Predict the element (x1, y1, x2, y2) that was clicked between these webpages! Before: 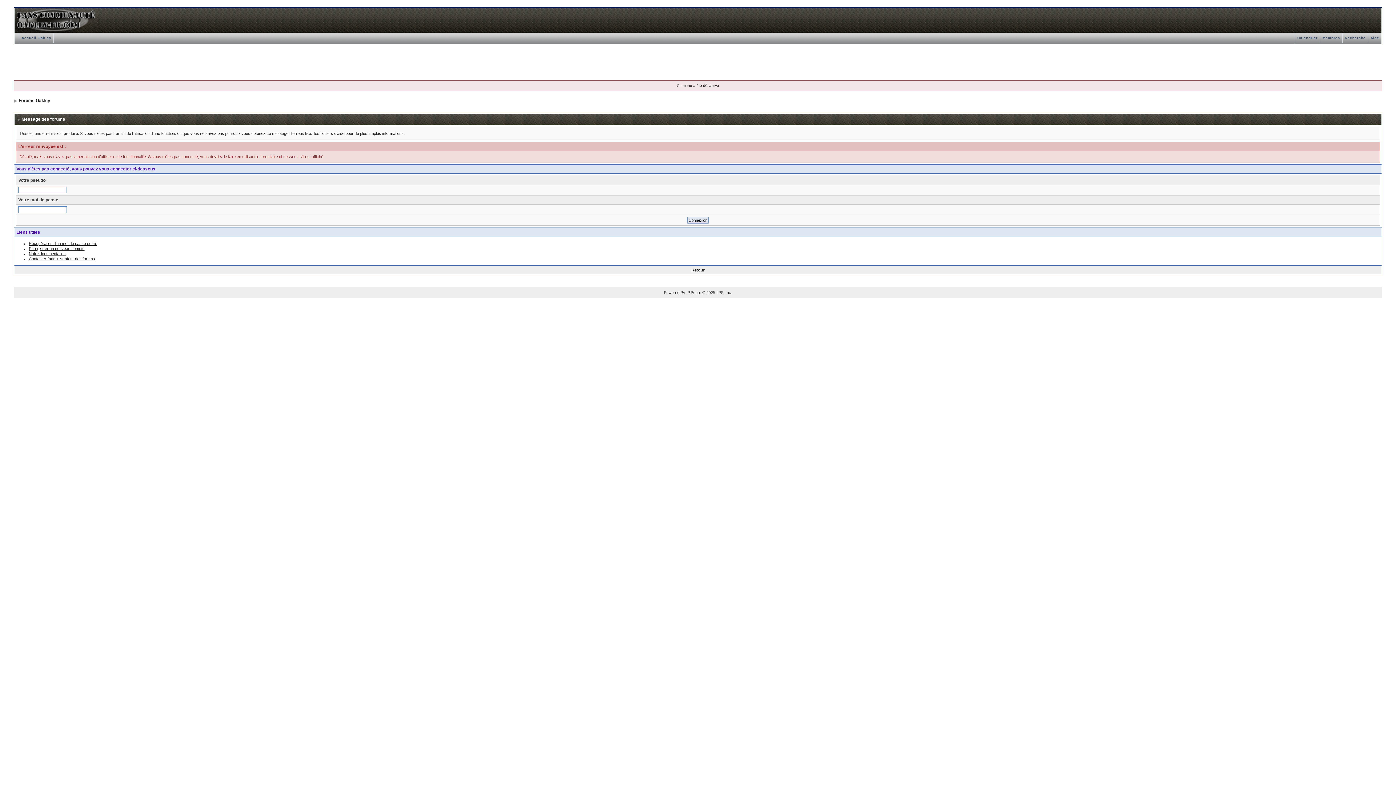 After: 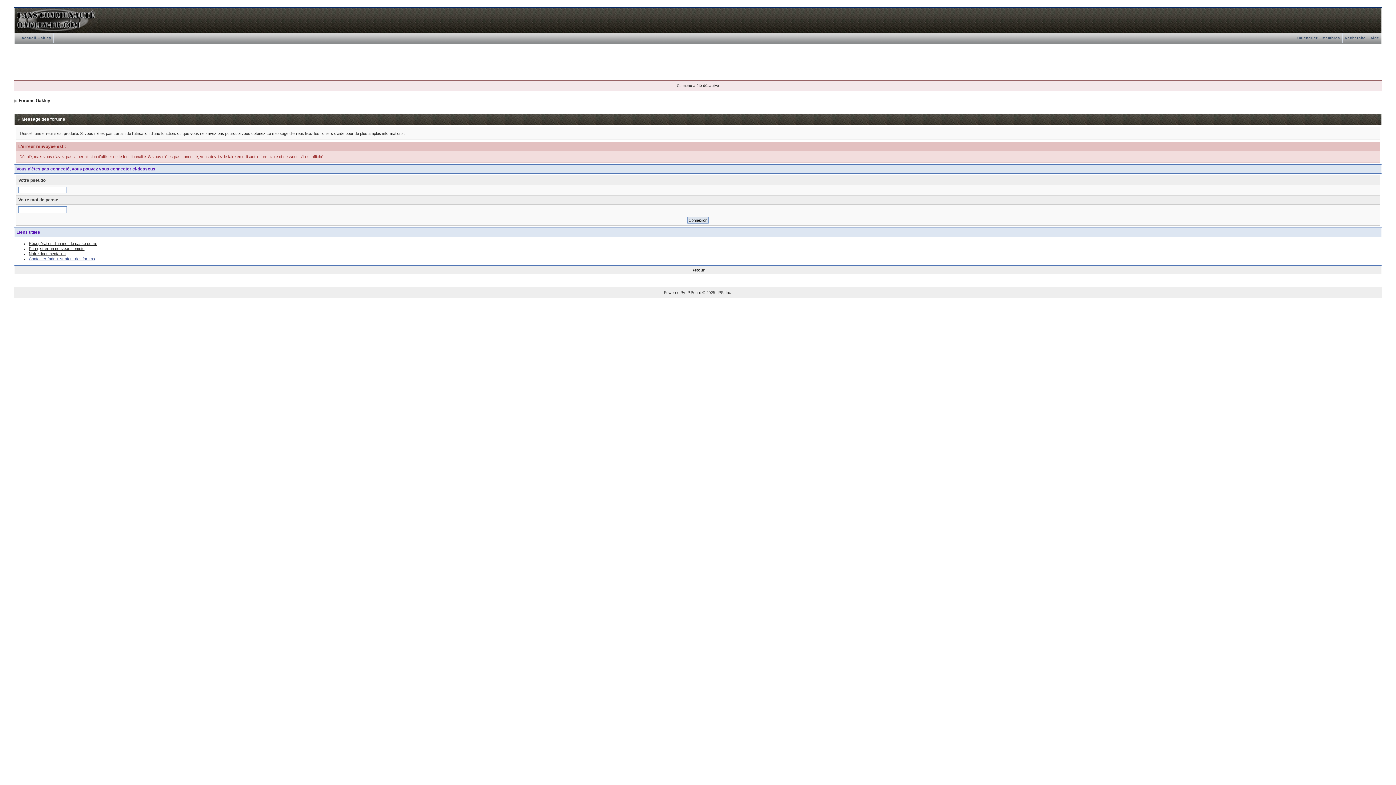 Action: label: Contacter l'administrateur des forums bbox: (28, 256, 95, 261)